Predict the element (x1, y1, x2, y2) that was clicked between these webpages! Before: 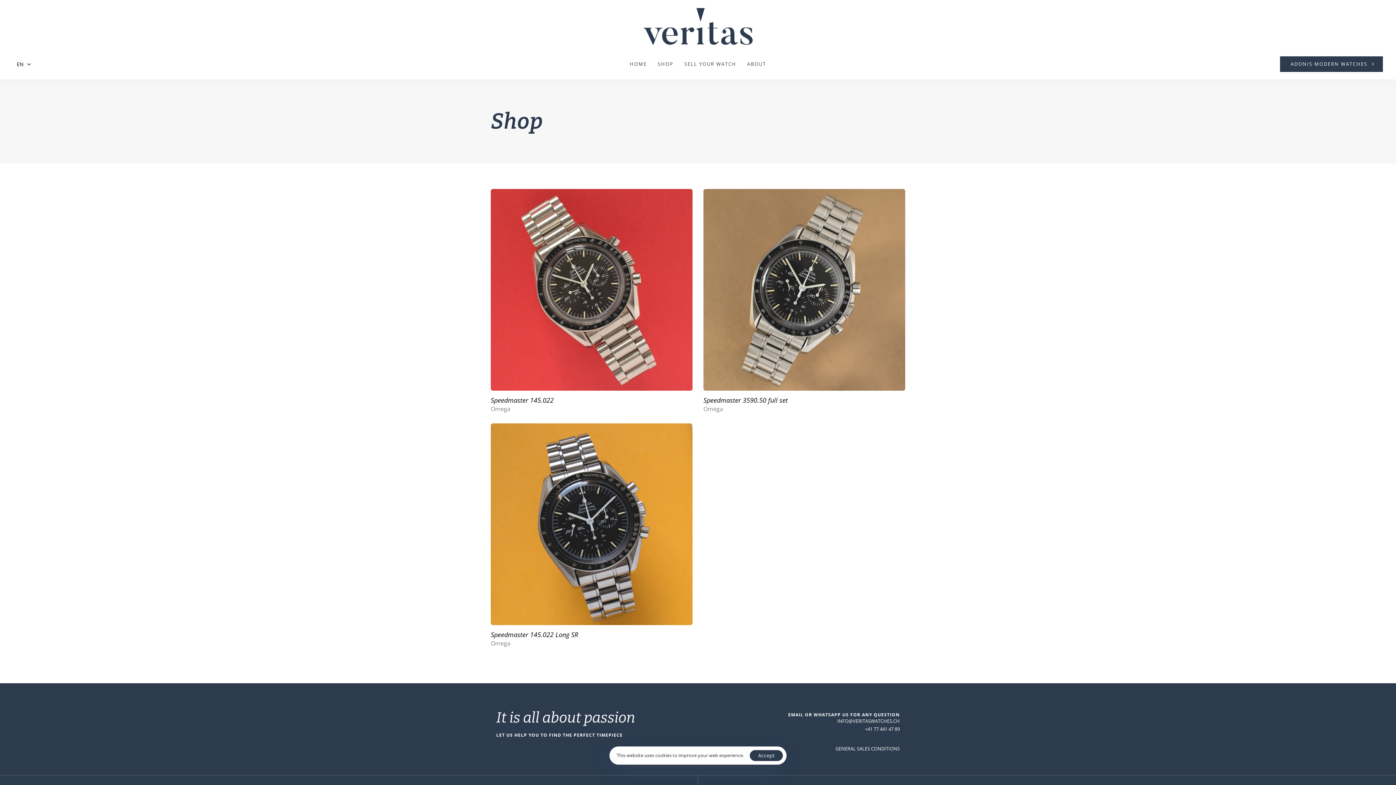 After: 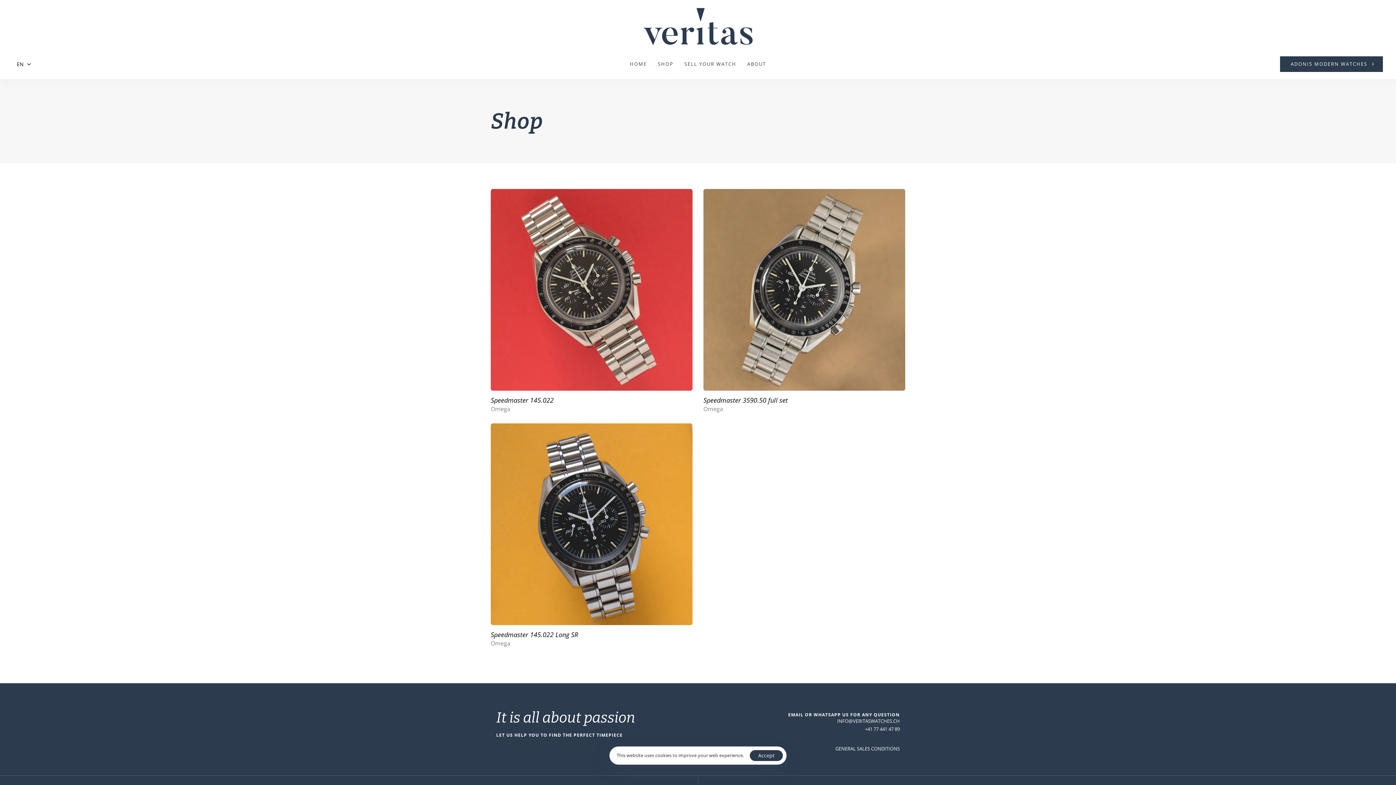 Action: label: Omega bbox: (703, 405, 723, 412)